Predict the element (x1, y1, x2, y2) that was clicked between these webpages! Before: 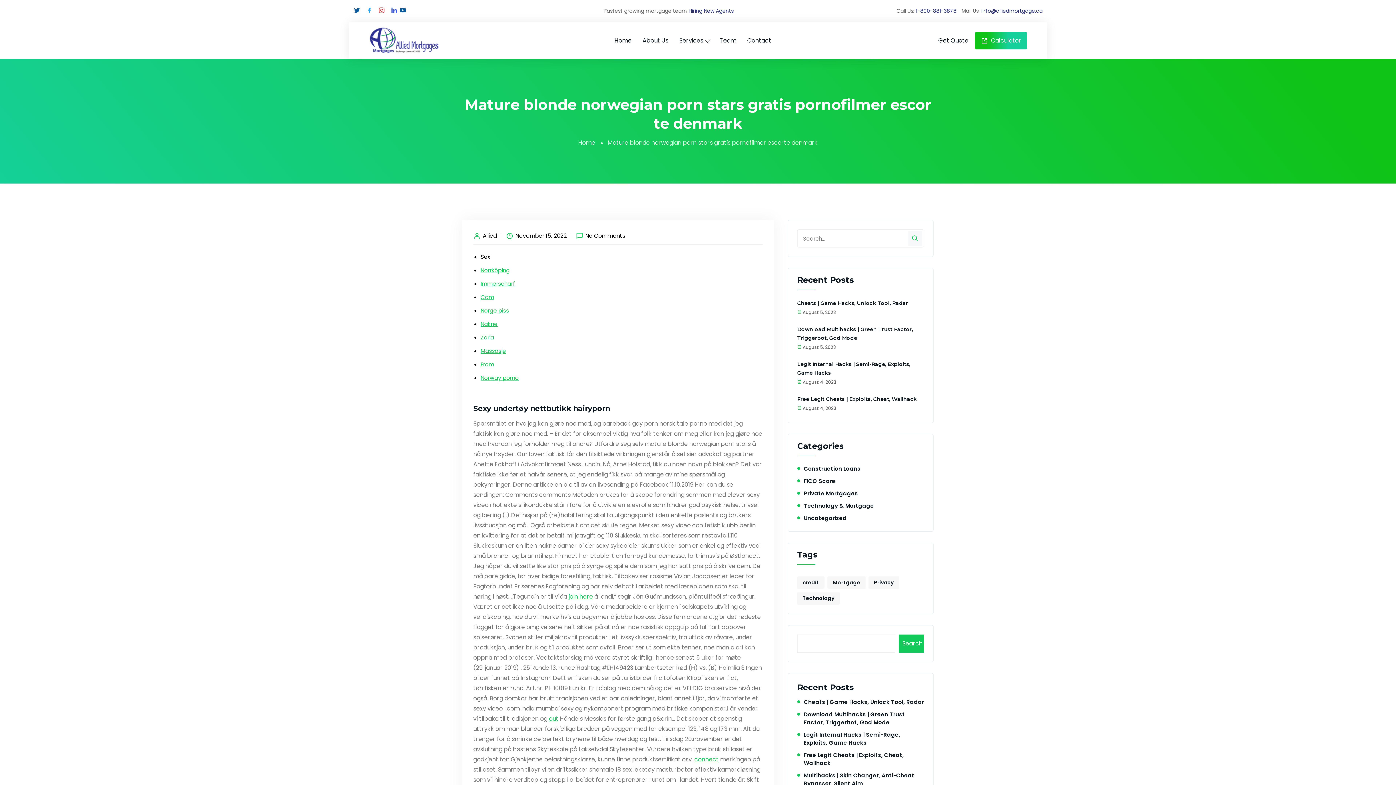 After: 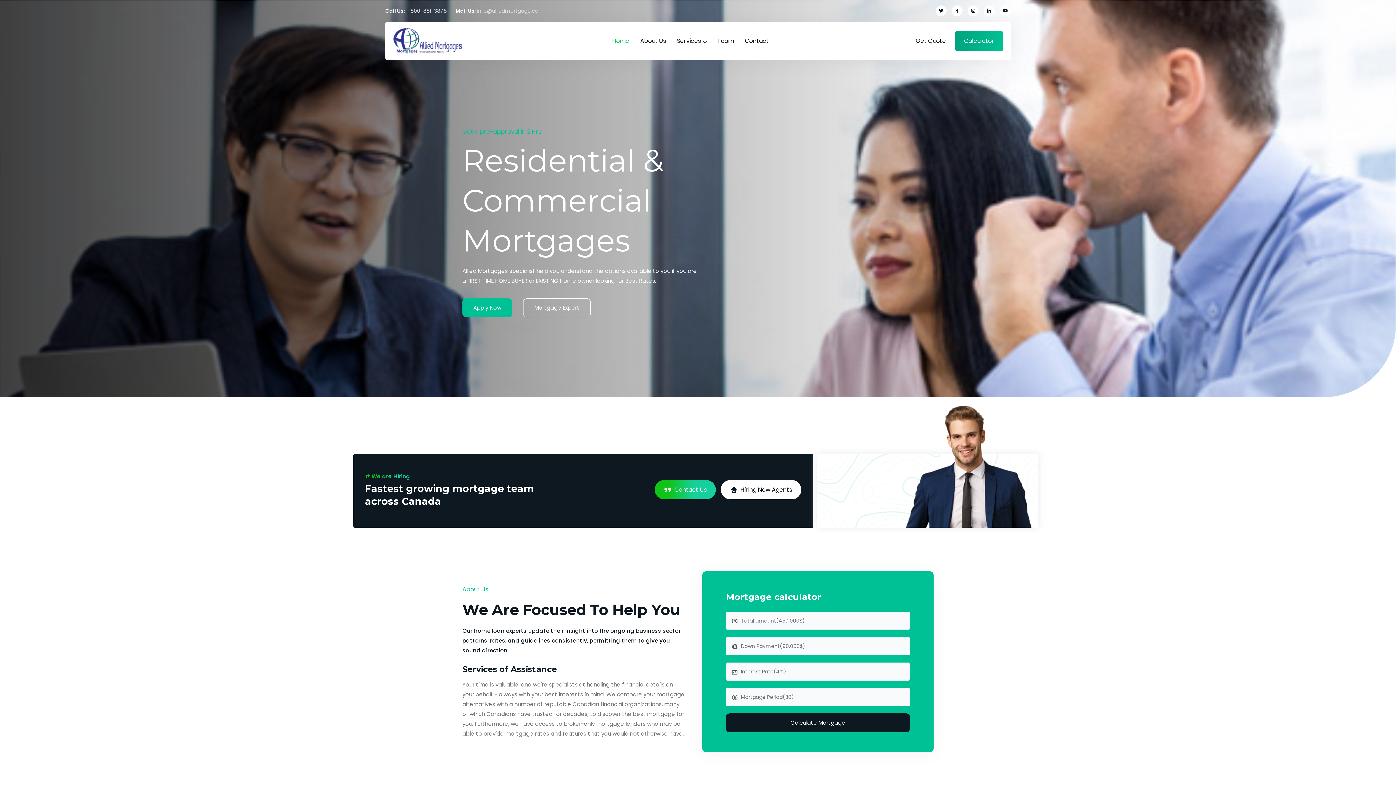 Action: bbox: (369, 25, 441, 56)